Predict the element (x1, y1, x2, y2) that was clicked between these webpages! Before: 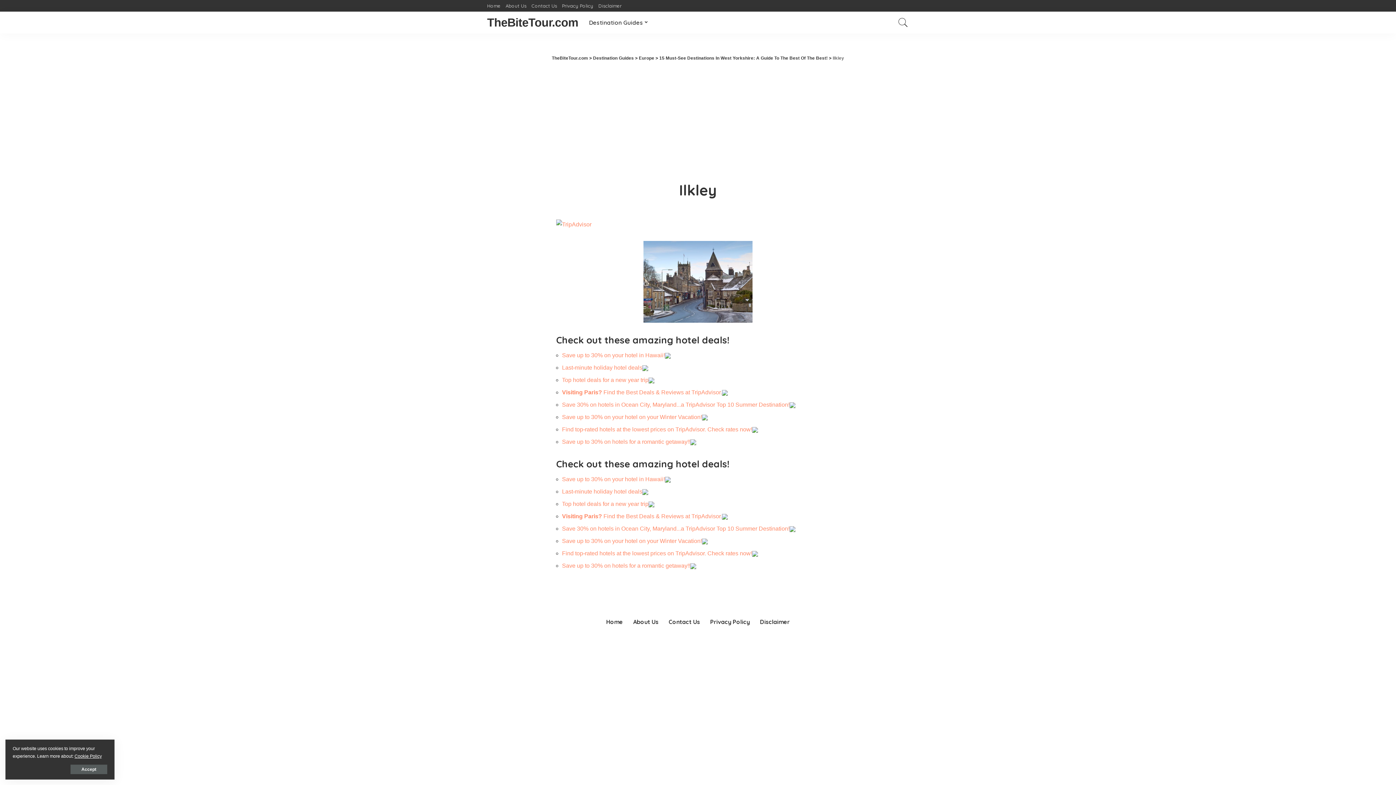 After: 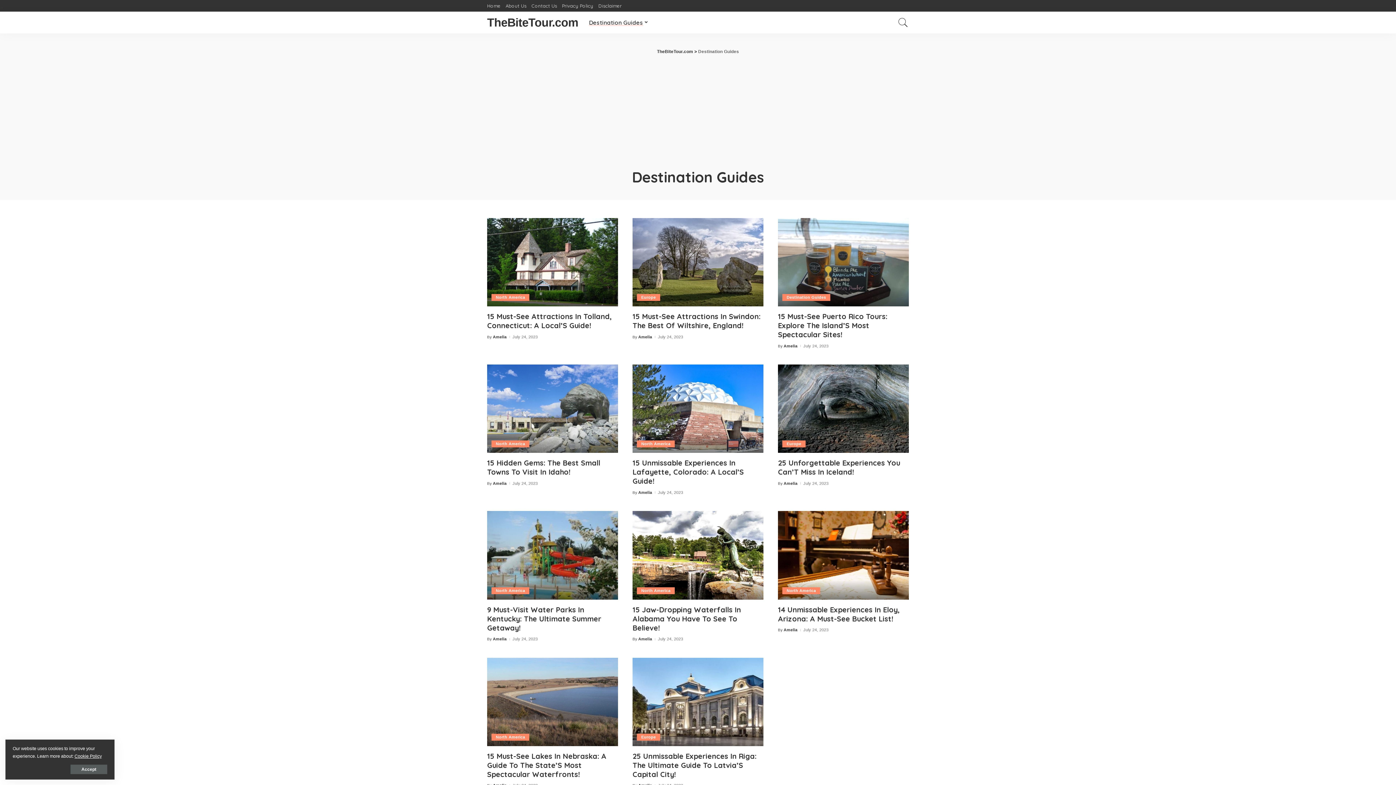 Action: bbox: (593, 55, 634, 60) label: Destination Guides